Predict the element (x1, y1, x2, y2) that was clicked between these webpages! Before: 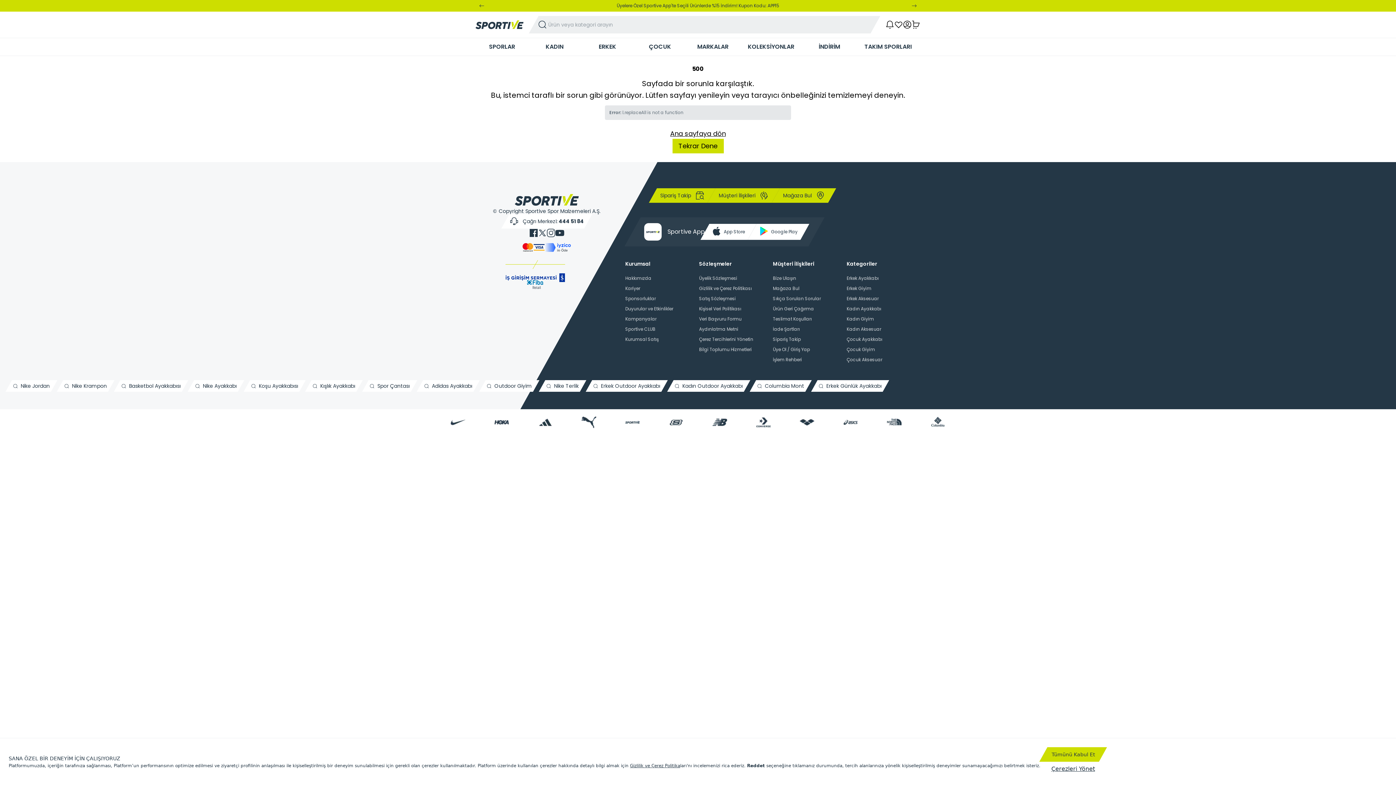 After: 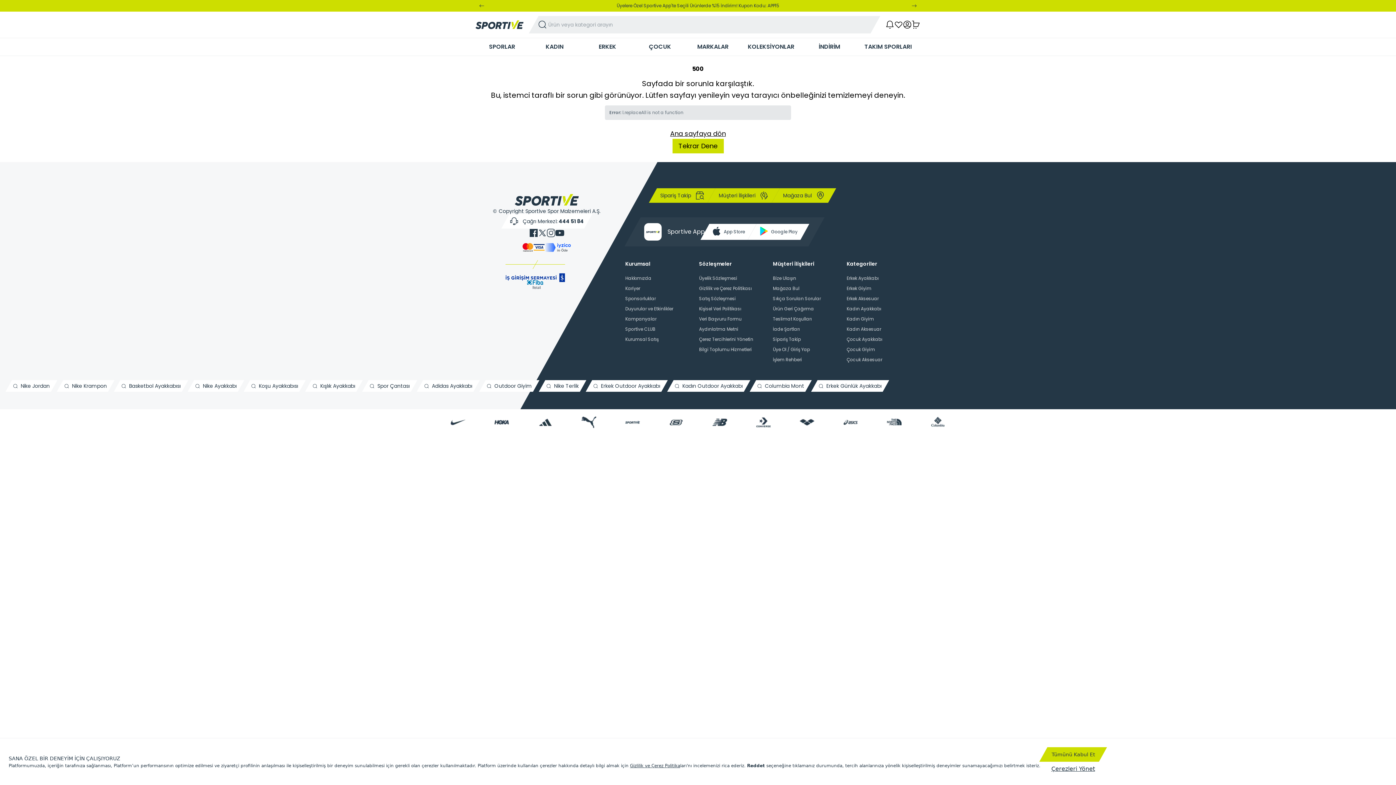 Action: bbox: (529, 228, 538, 237)